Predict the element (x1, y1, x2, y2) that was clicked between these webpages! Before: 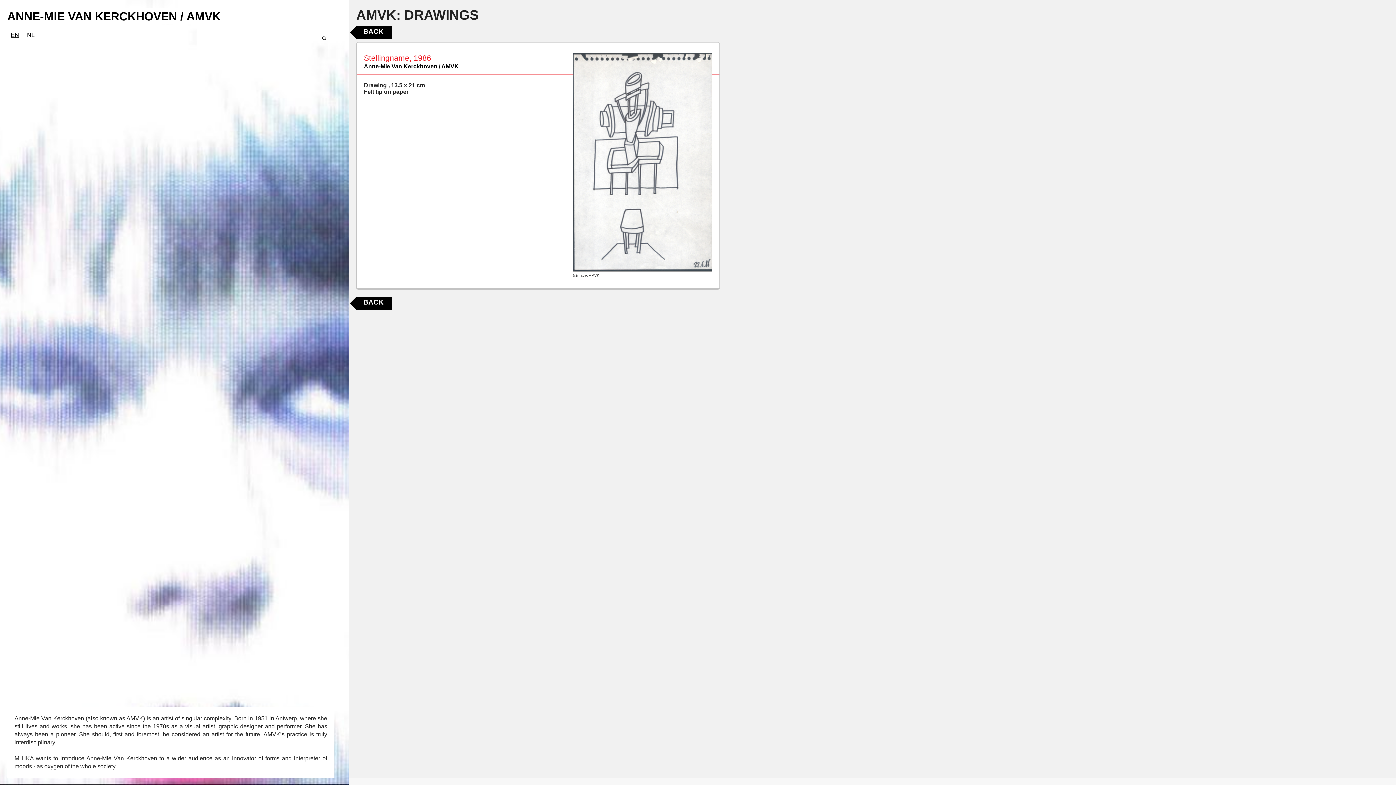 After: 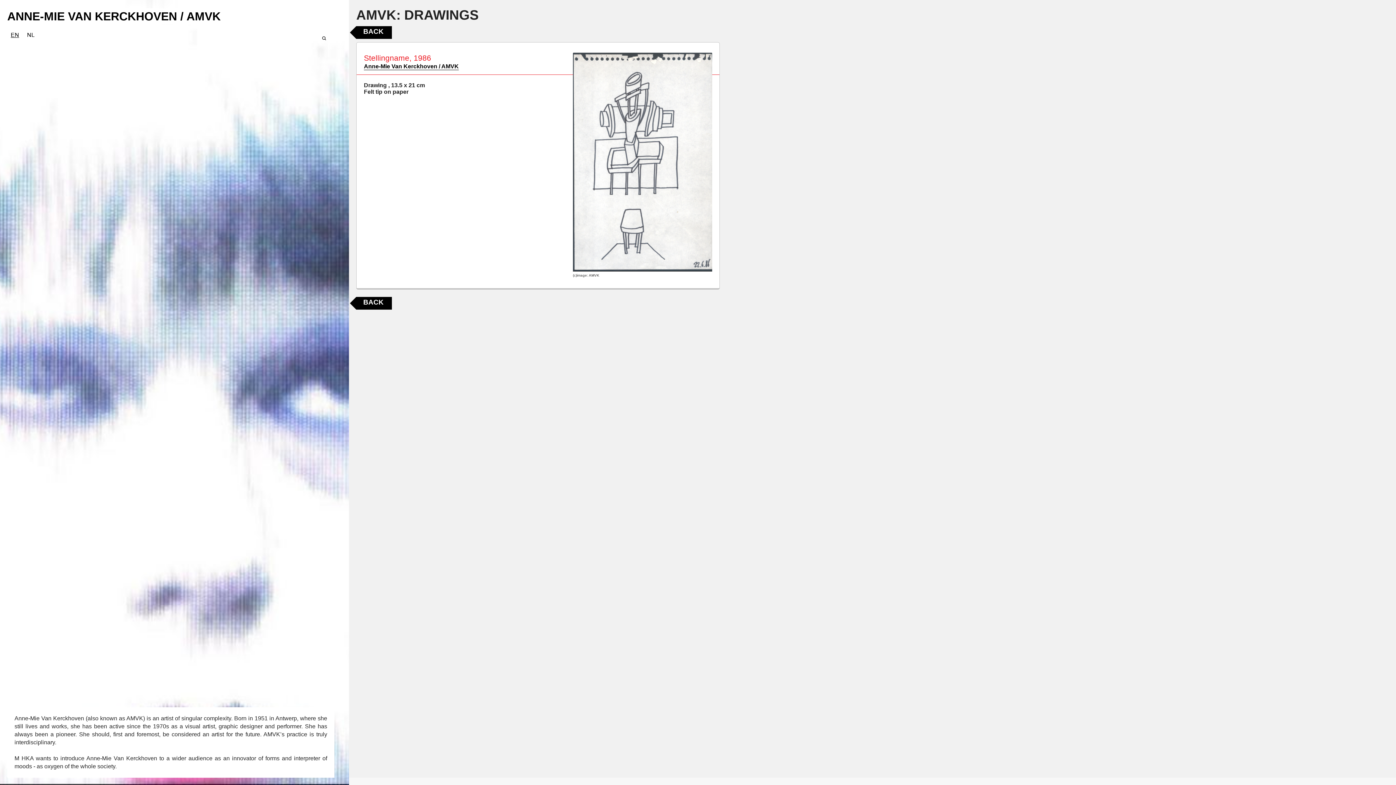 Action: label: EN bbox: (7, 31, 18, 43)